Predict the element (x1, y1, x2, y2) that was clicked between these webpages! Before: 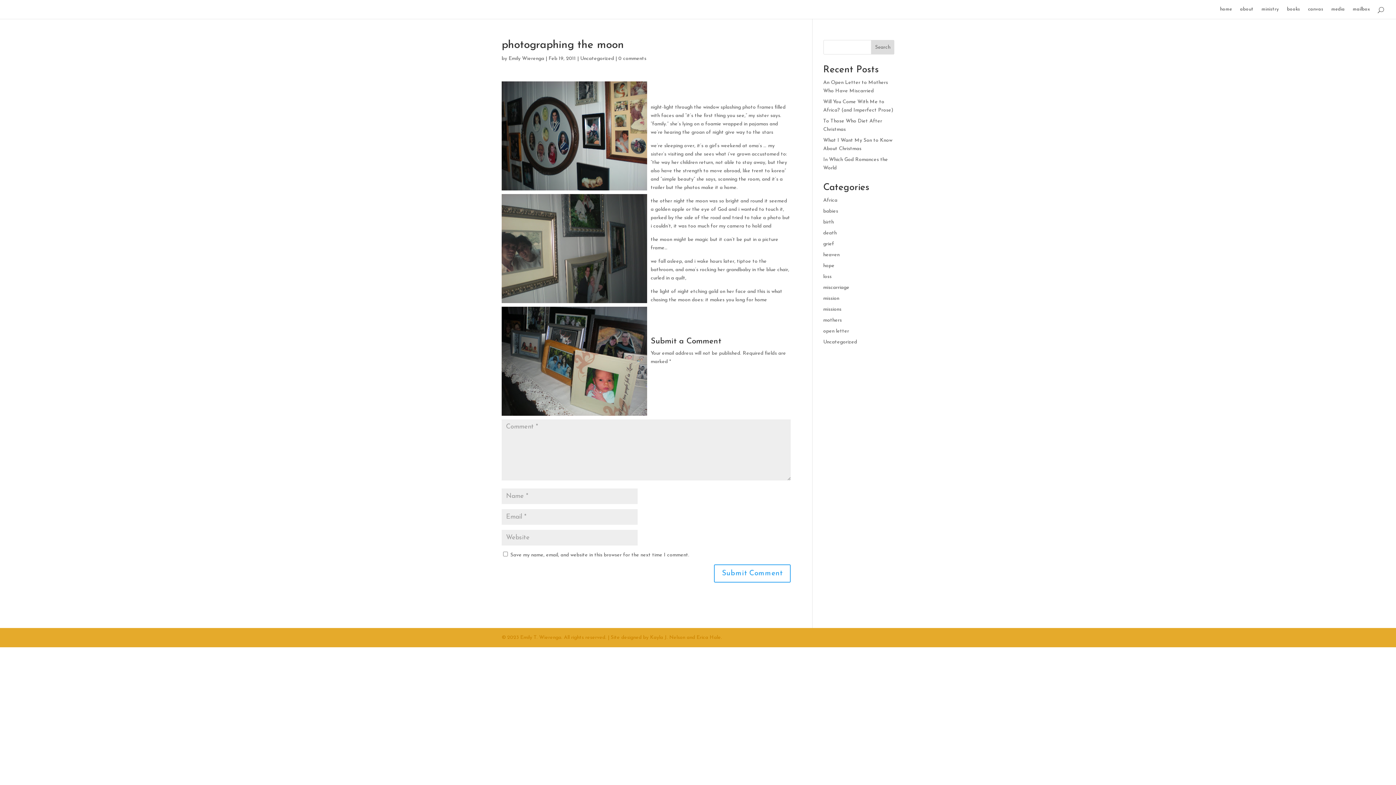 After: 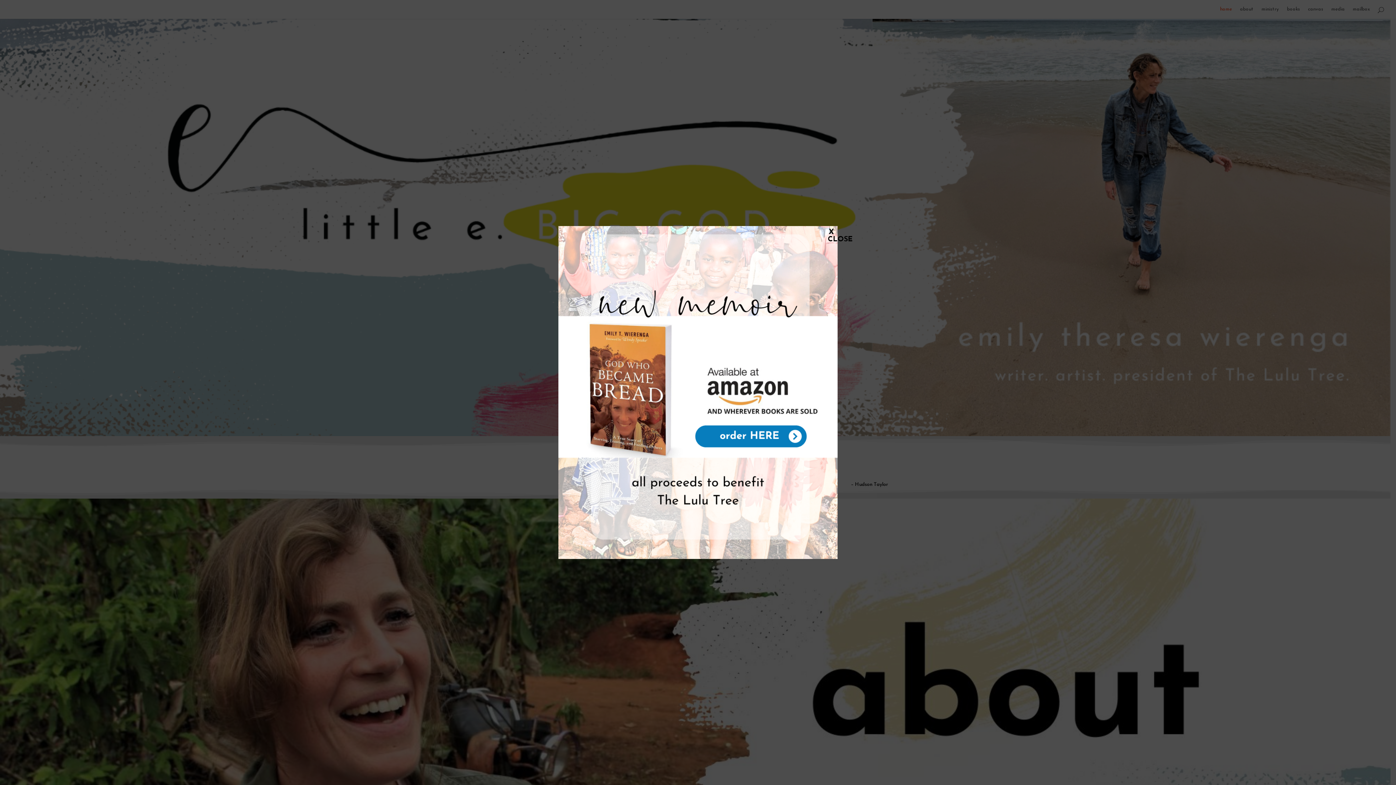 Action: bbox: (1220, 6, 1232, 18) label: home